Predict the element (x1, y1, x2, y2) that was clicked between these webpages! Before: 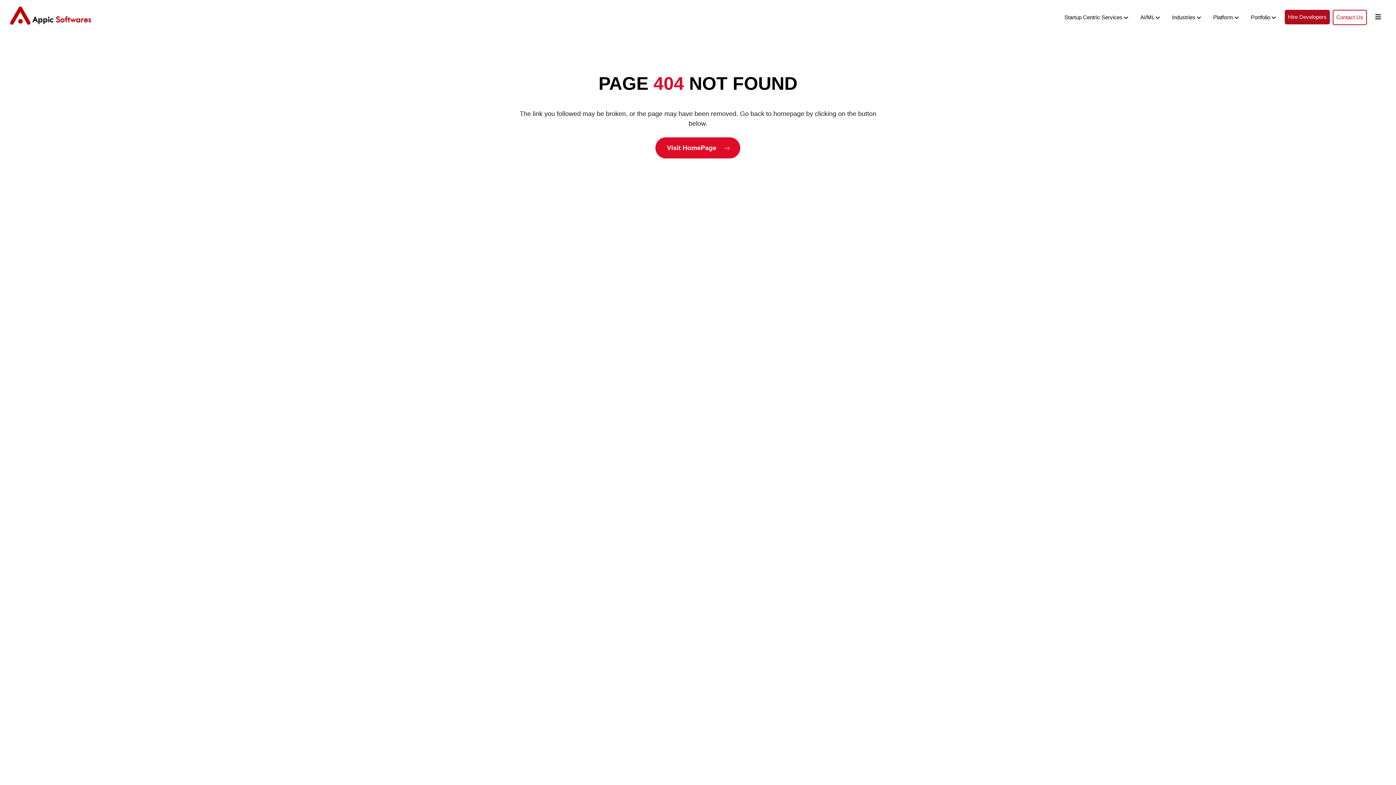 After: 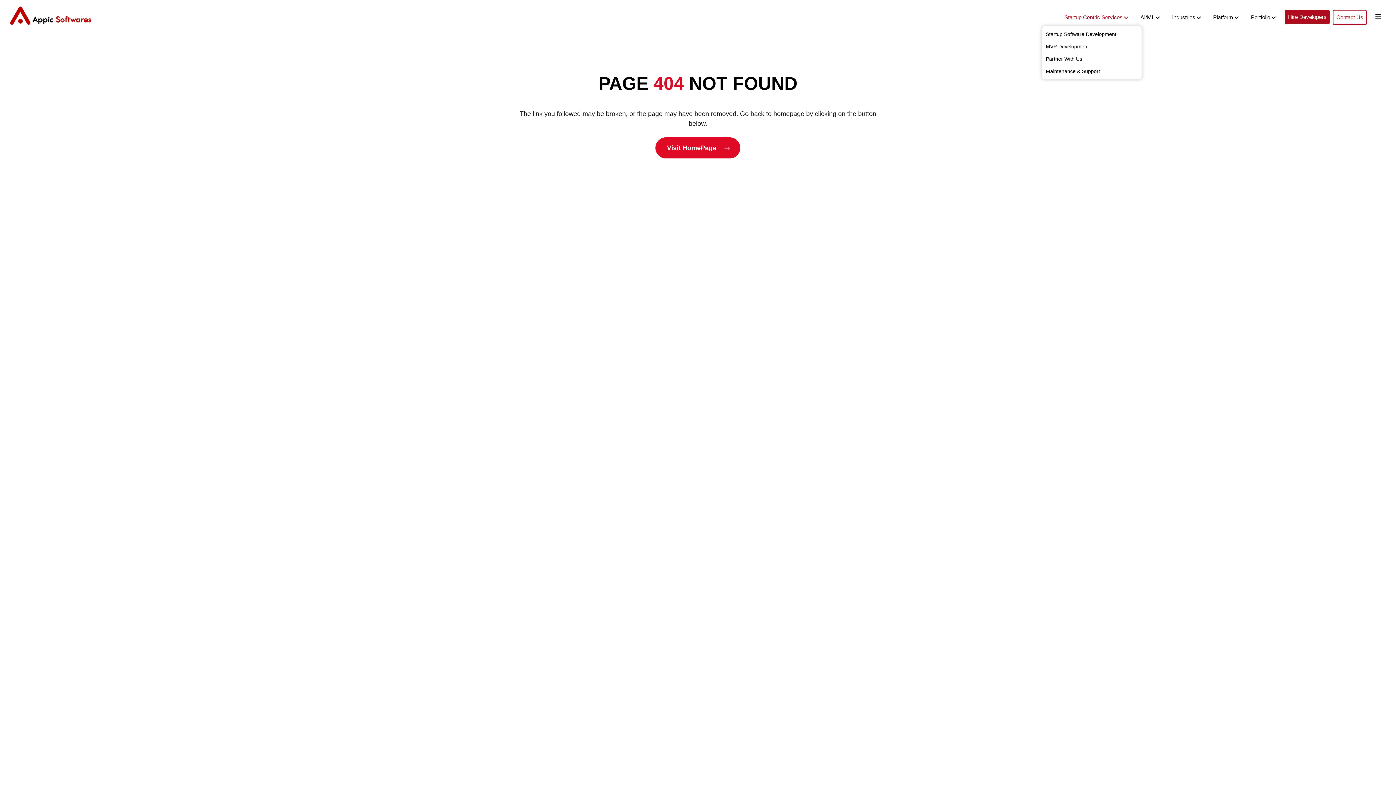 Action: bbox: (1064, 11, 1128, 23) label: Startup Centric Services 